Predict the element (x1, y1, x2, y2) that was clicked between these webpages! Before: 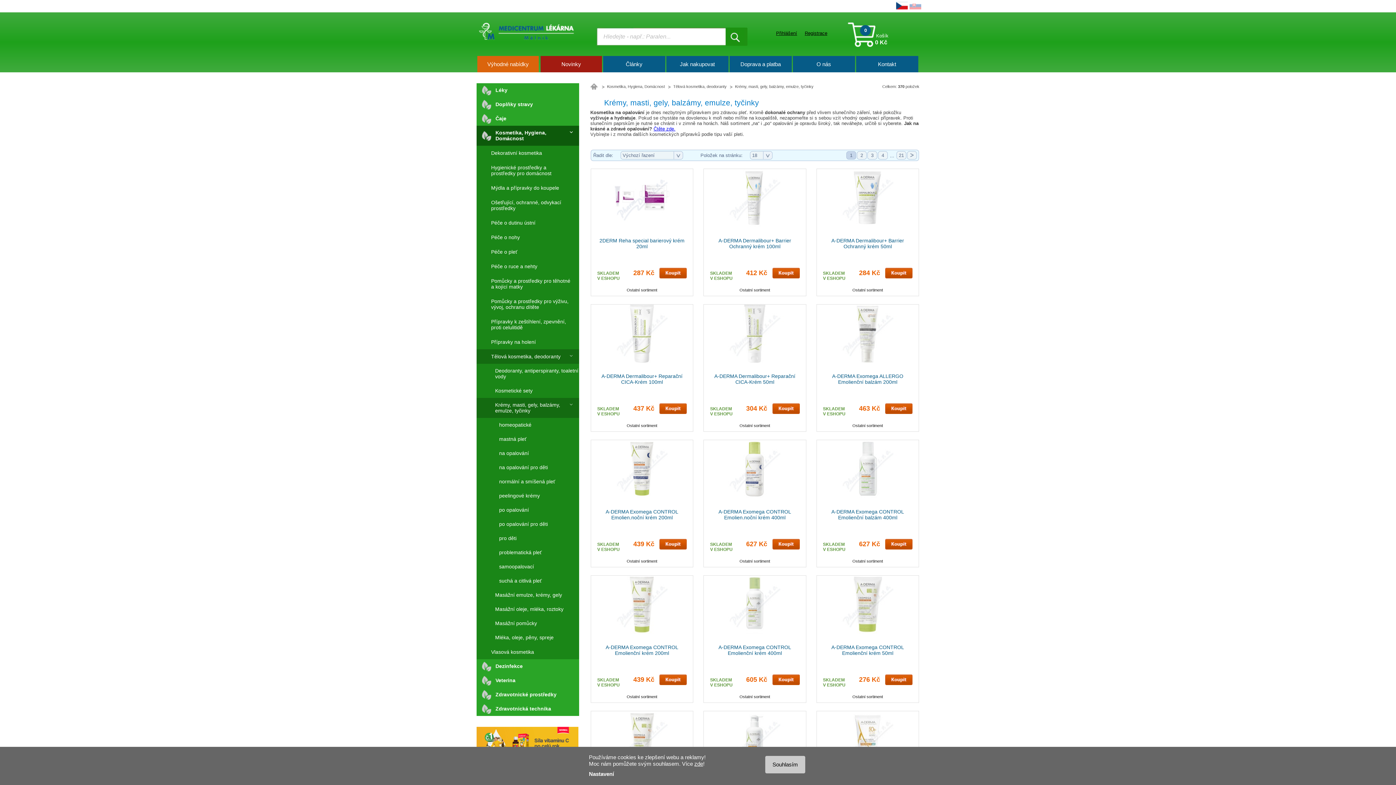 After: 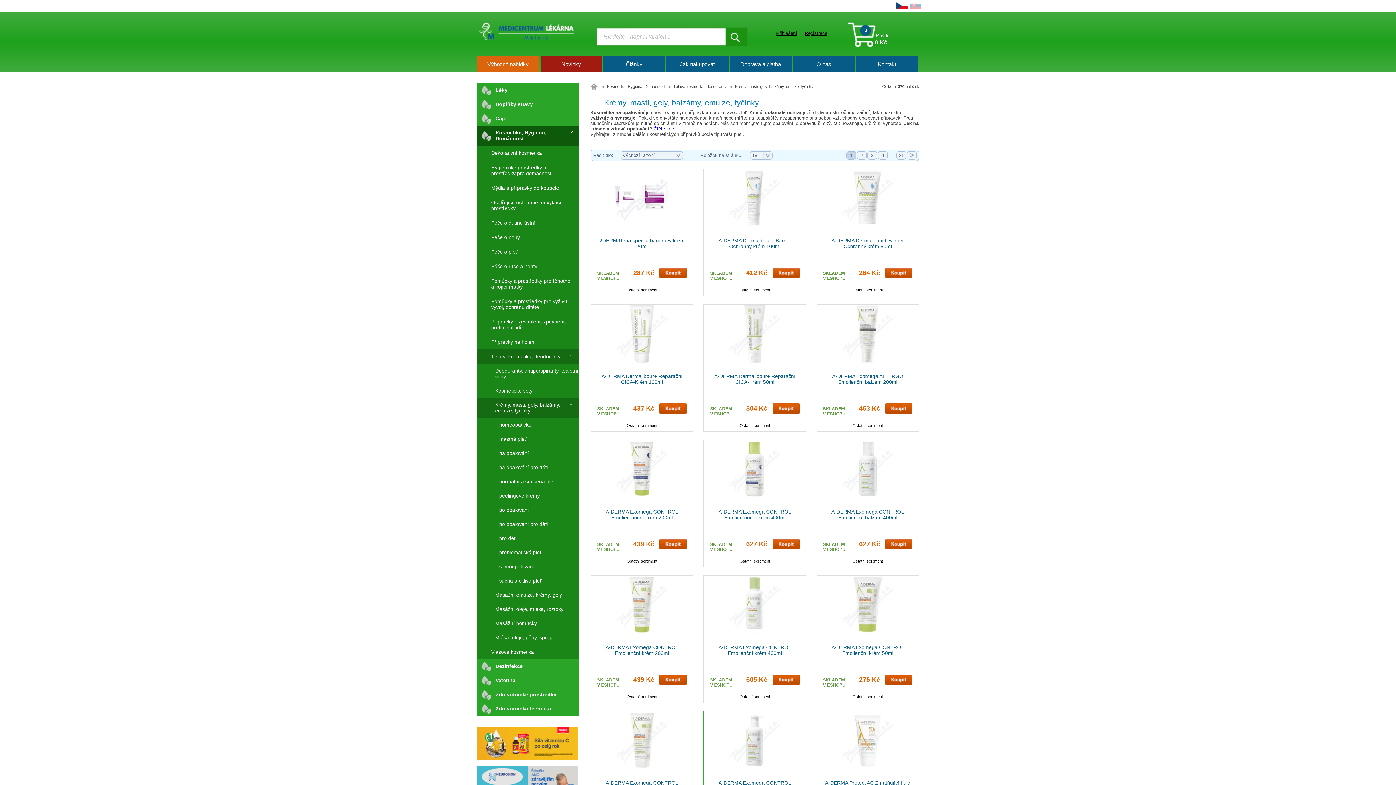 Action: bbox: (765, 756, 805, 773) label: Souhlasím